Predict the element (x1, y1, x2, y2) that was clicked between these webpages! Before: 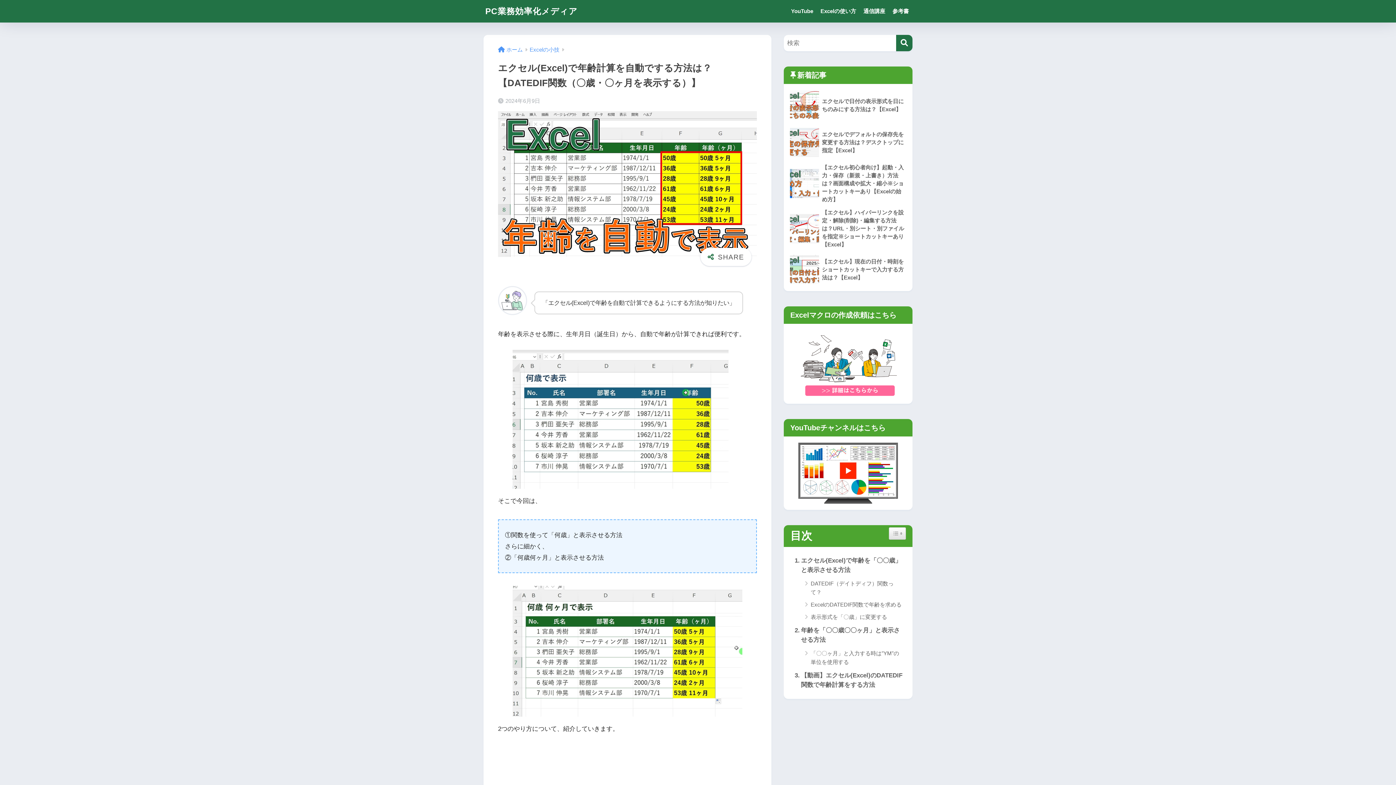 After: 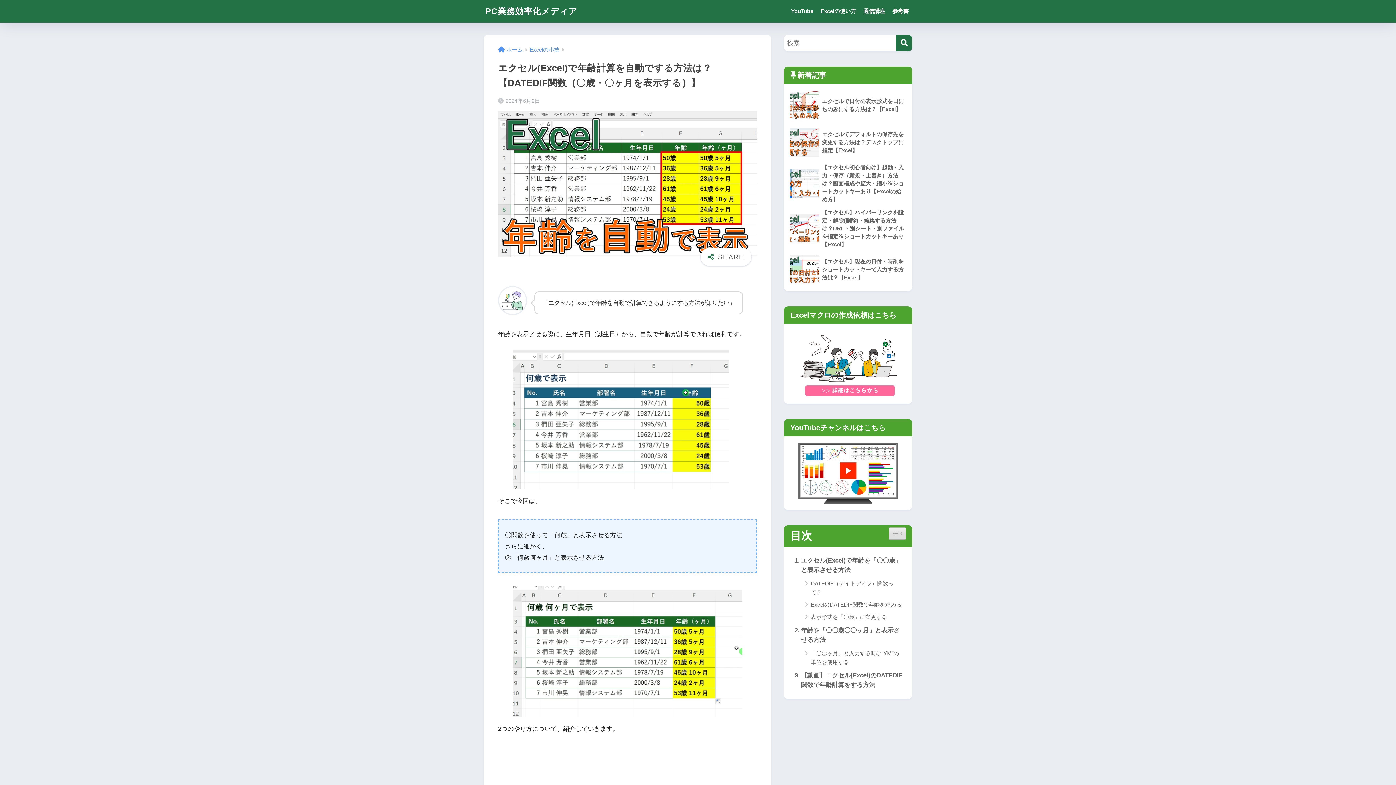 Action: label: Widget Easy TOC toggle icon bbox: (889, 527, 906, 539)